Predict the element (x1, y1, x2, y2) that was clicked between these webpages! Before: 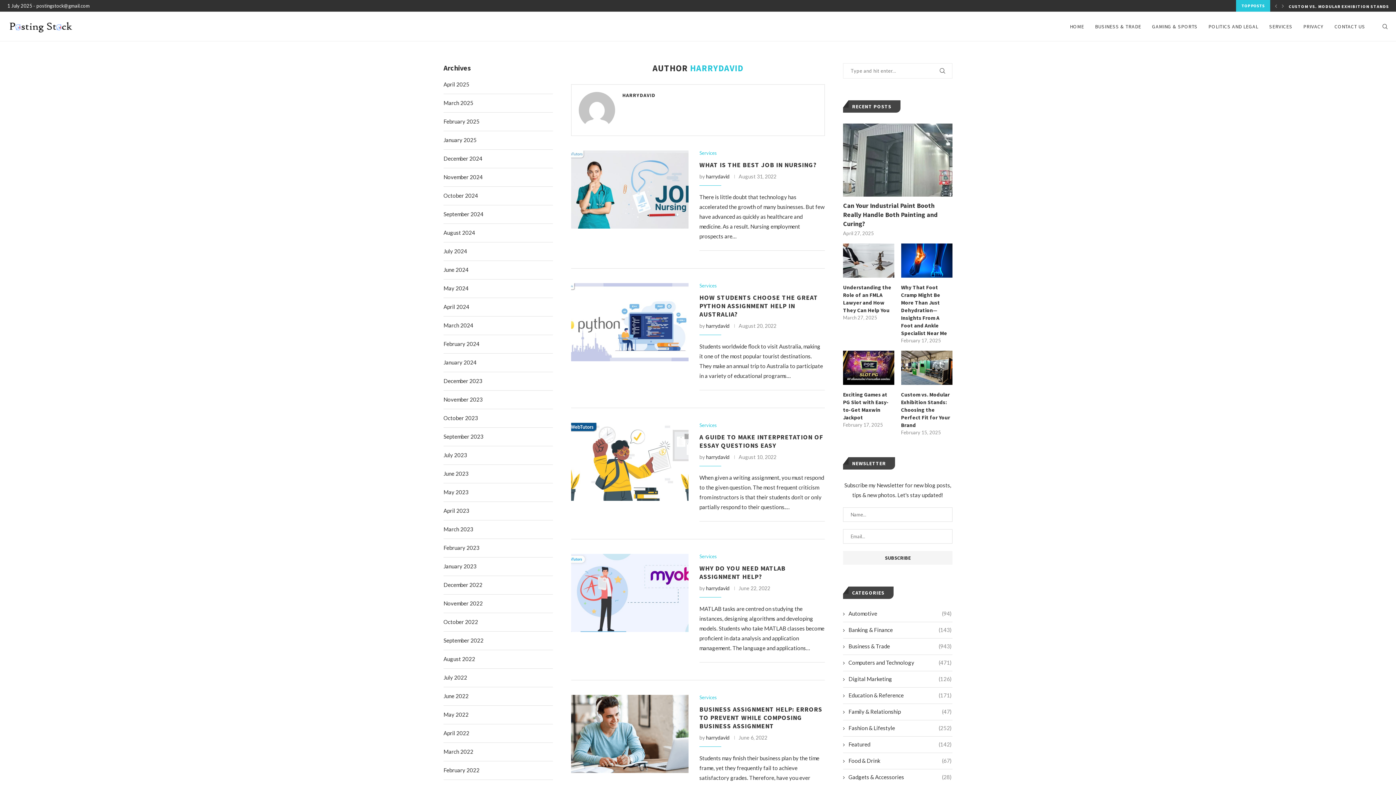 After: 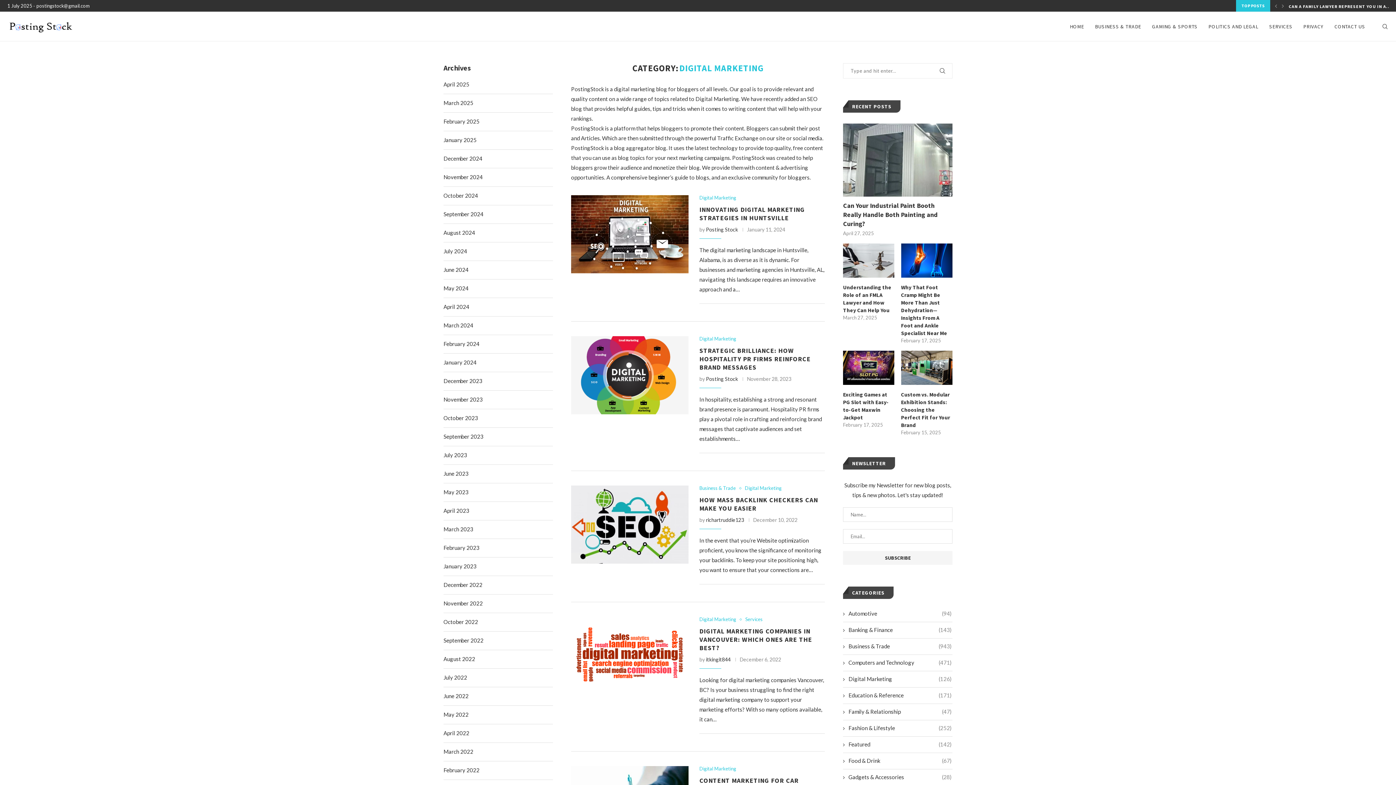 Action: label: Digital Marketing
(126) bbox: (843, 675, 952, 683)